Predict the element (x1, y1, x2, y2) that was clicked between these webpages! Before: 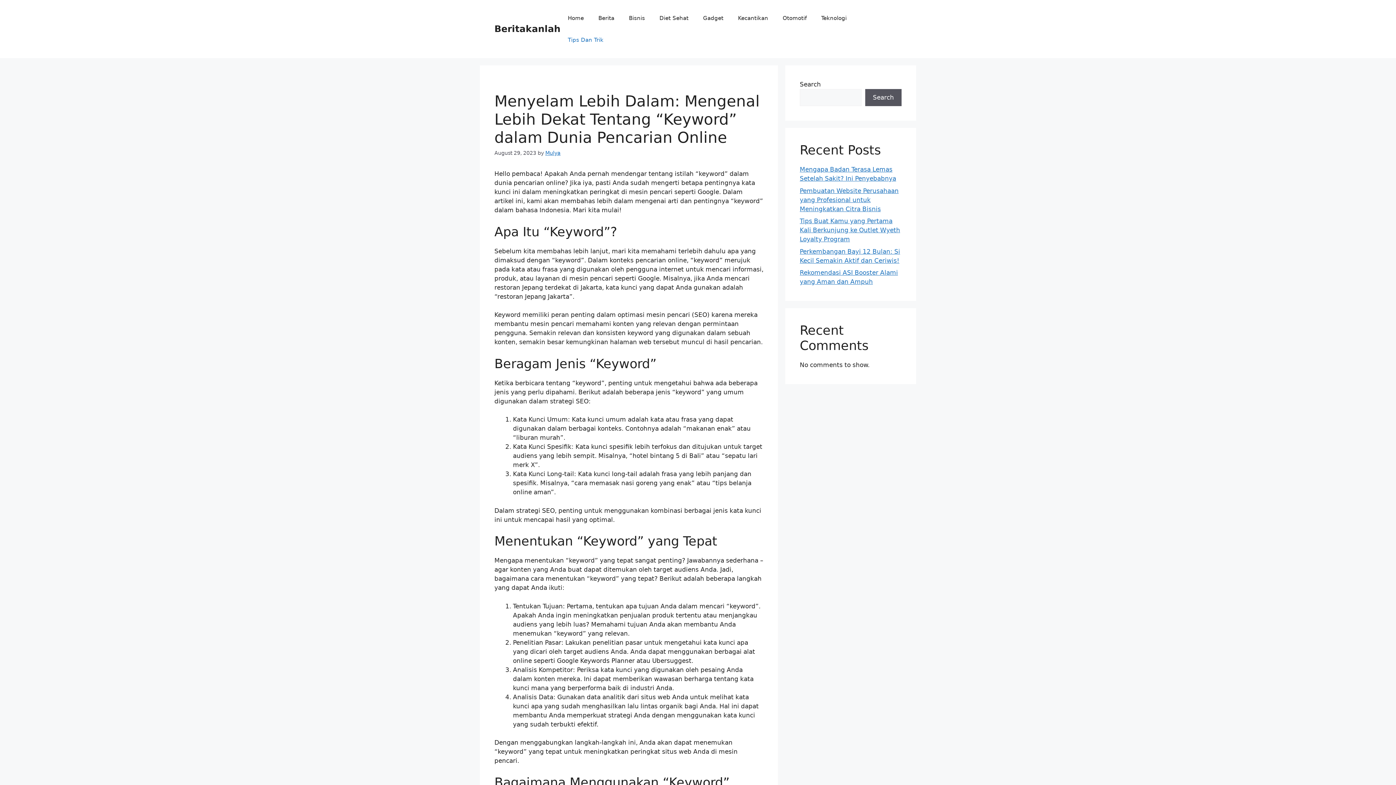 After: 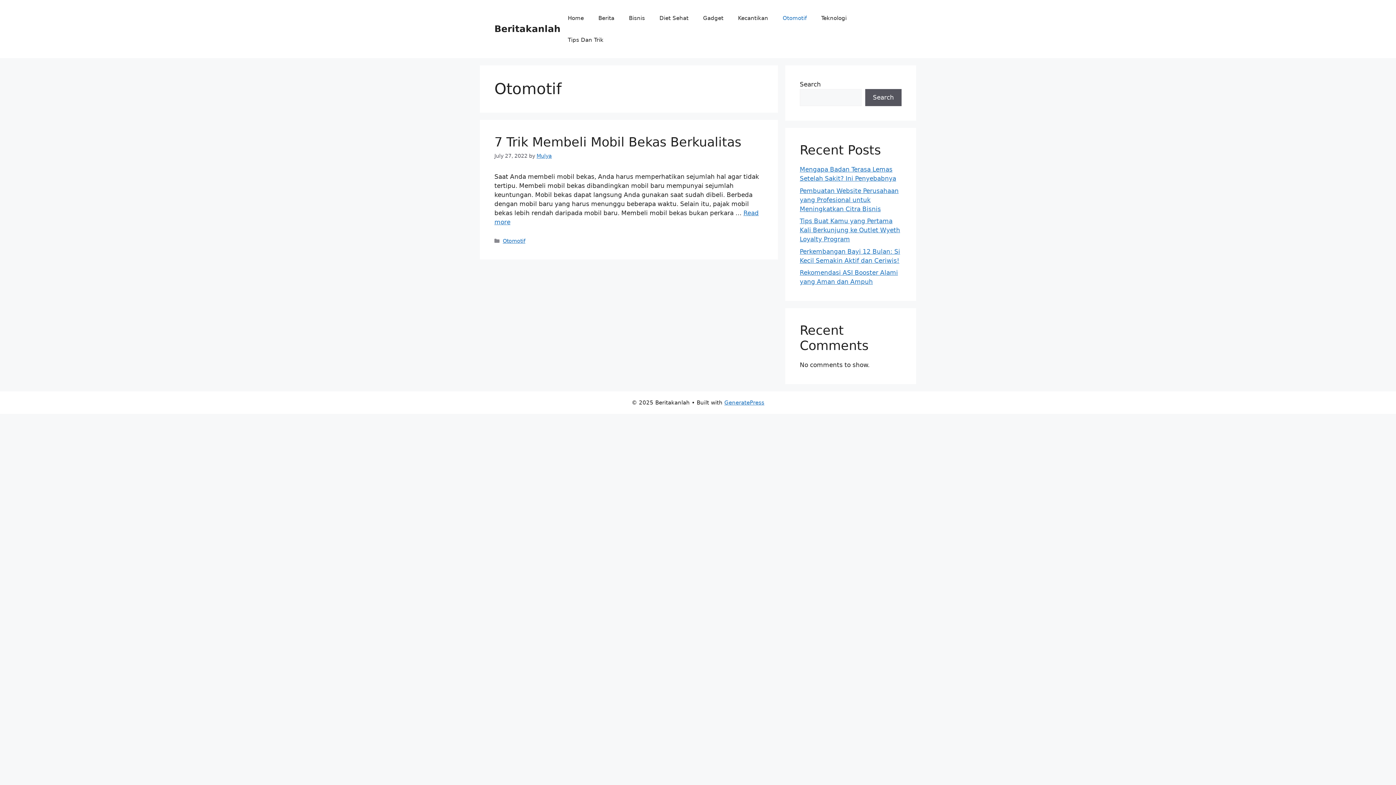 Action: bbox: (775, 7, 814, 29) label: Otomotif